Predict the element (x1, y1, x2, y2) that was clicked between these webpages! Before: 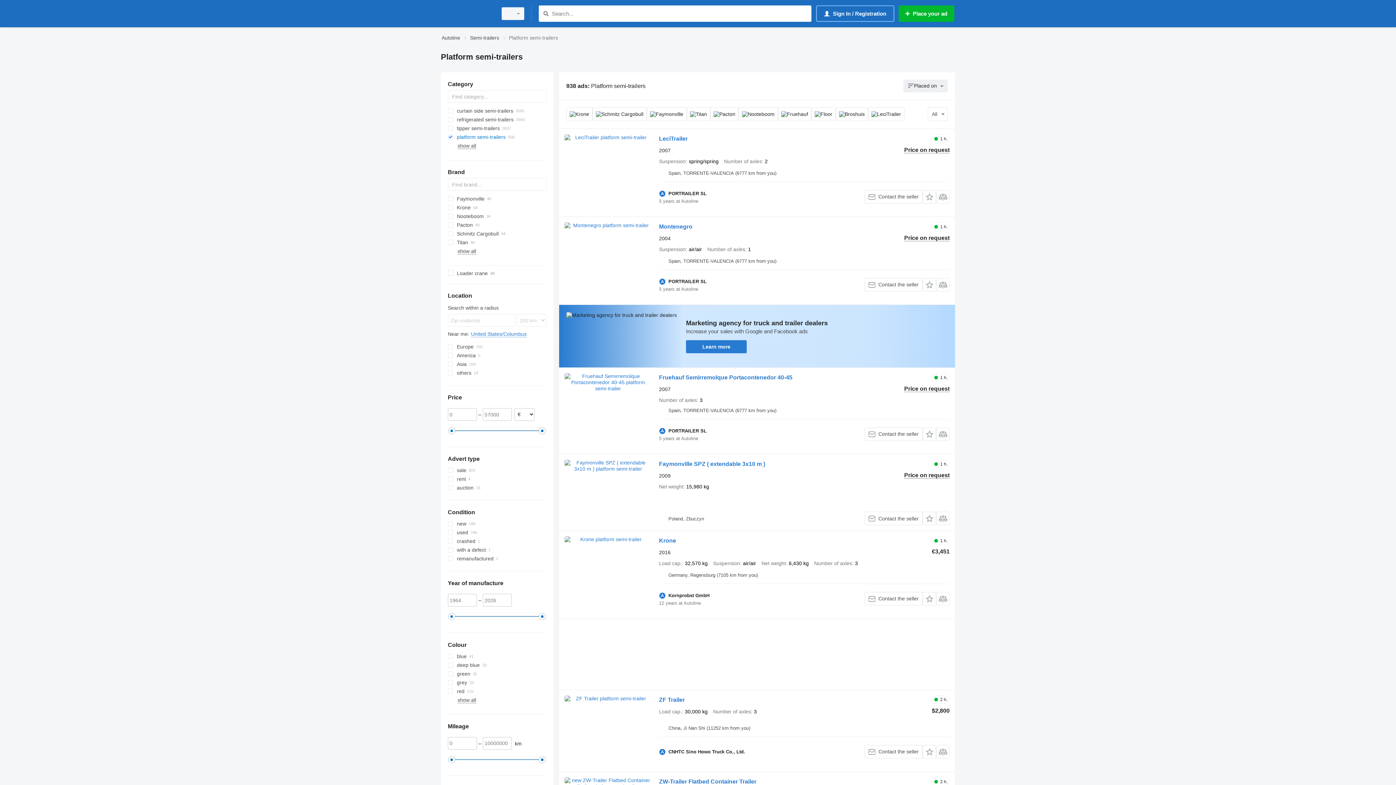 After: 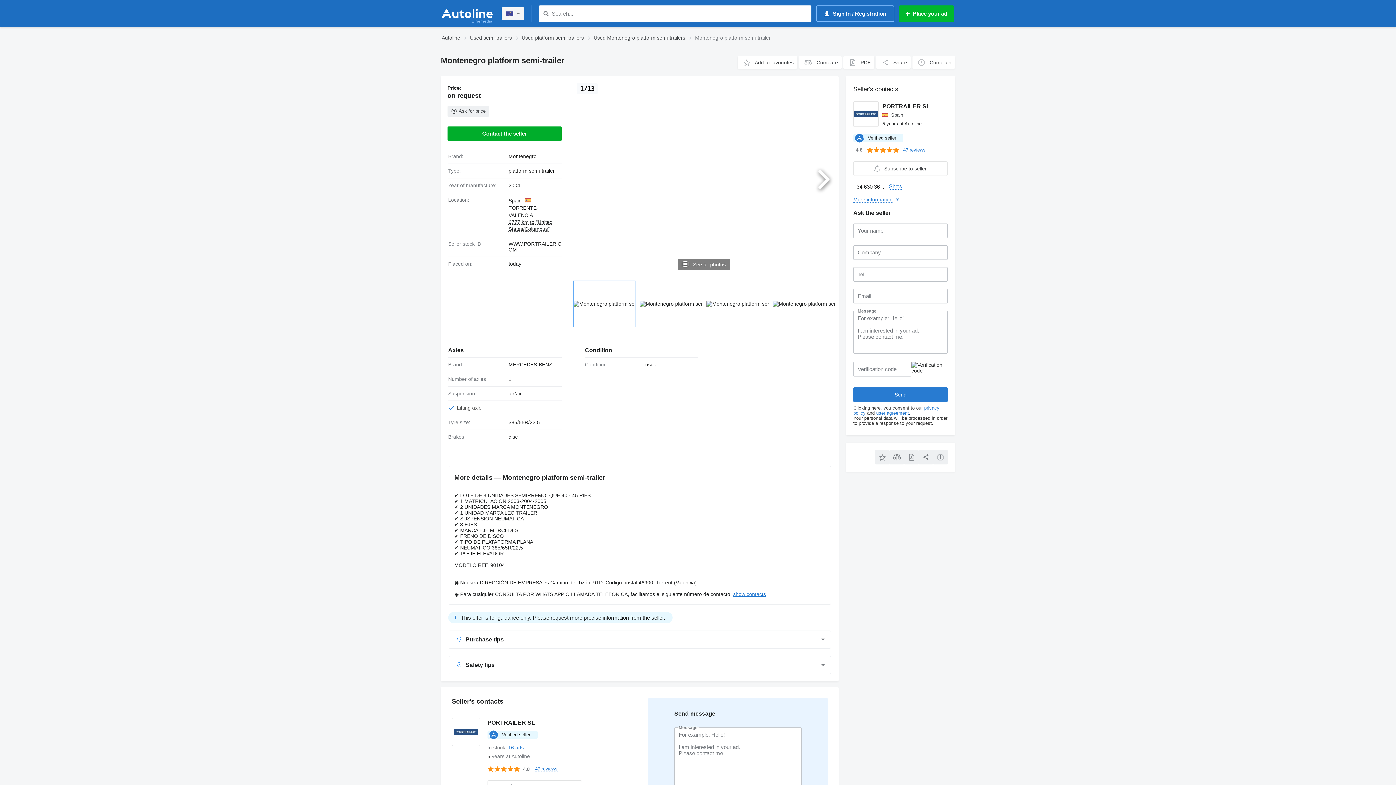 Action: label: Montenegro bbox: (659, 223, 692, 232)